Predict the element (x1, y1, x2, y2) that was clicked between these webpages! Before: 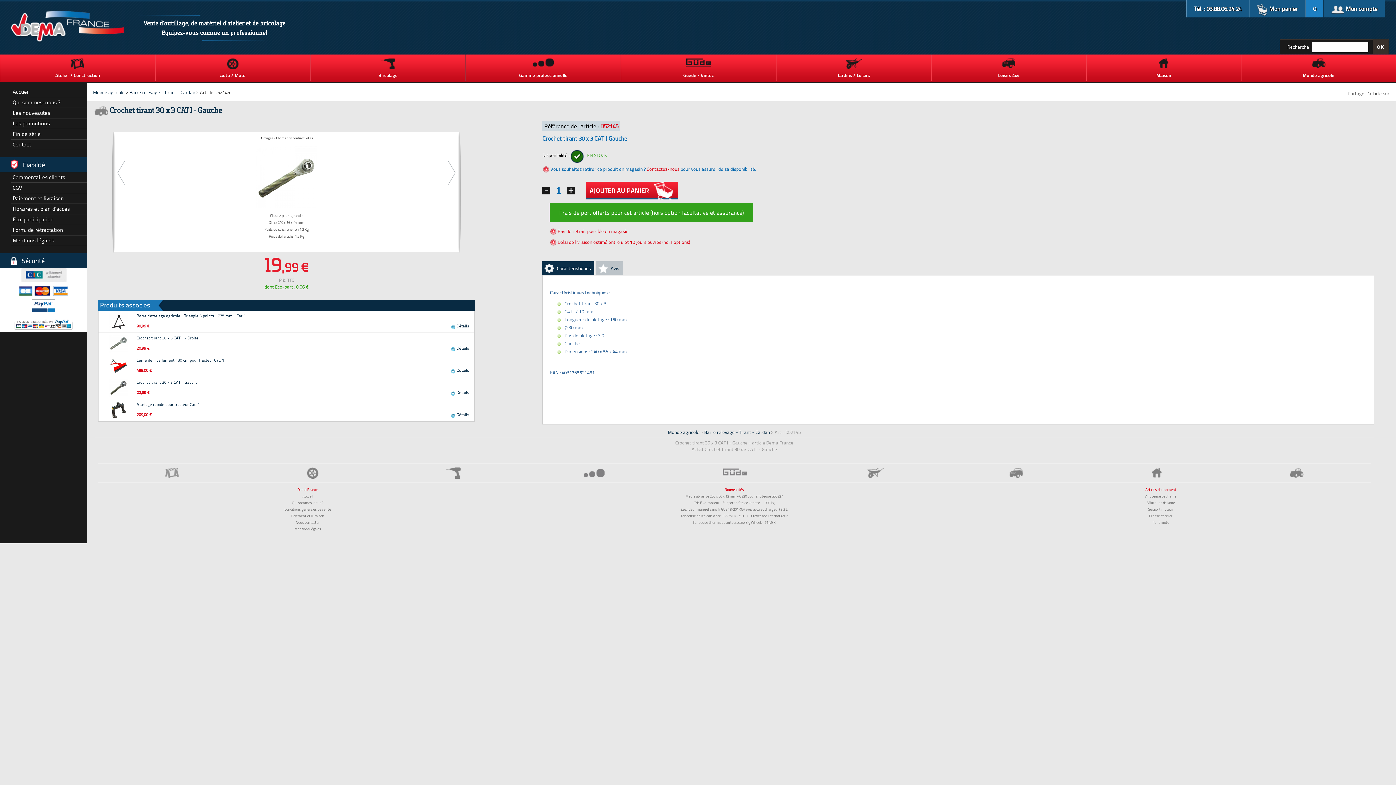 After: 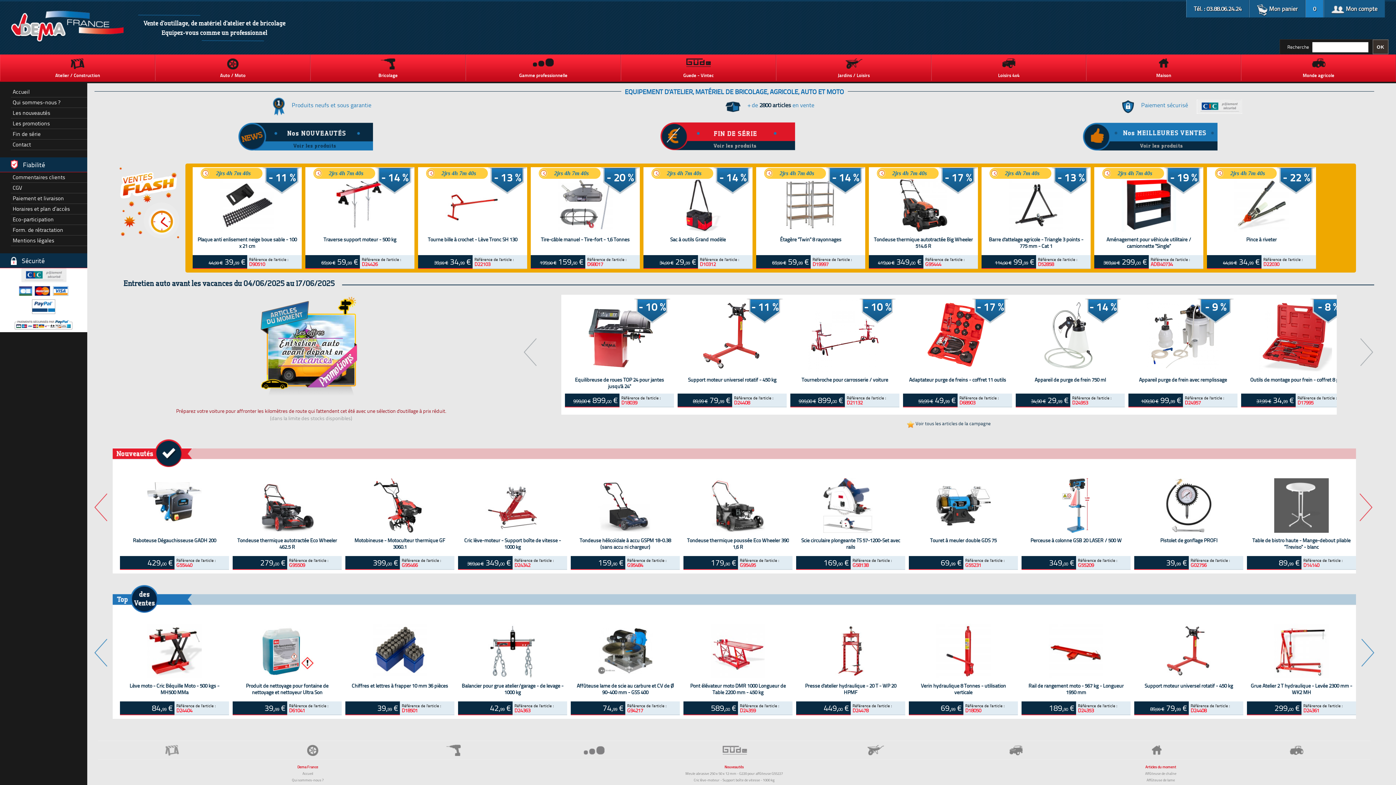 Action: bbox: (302, 493, 313, 498) label: Accueil